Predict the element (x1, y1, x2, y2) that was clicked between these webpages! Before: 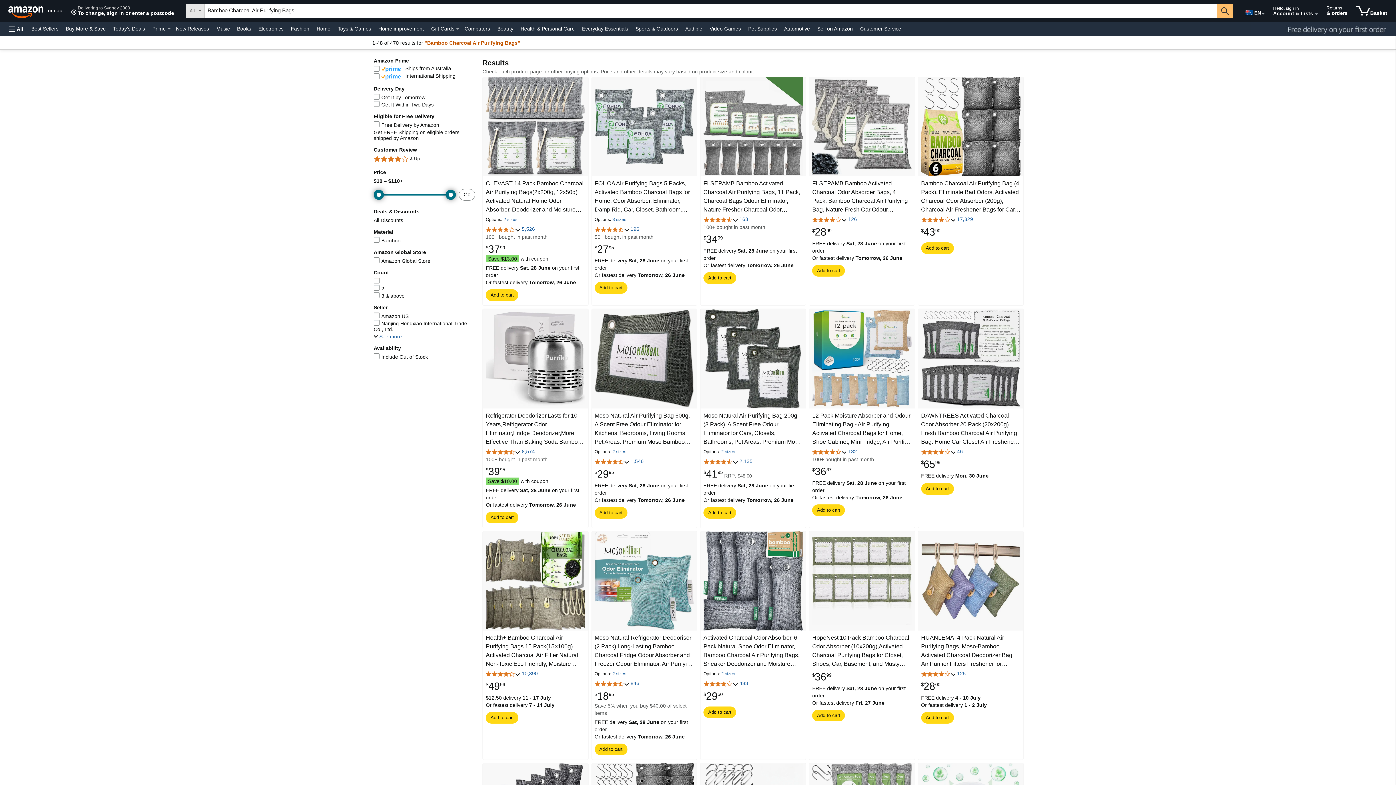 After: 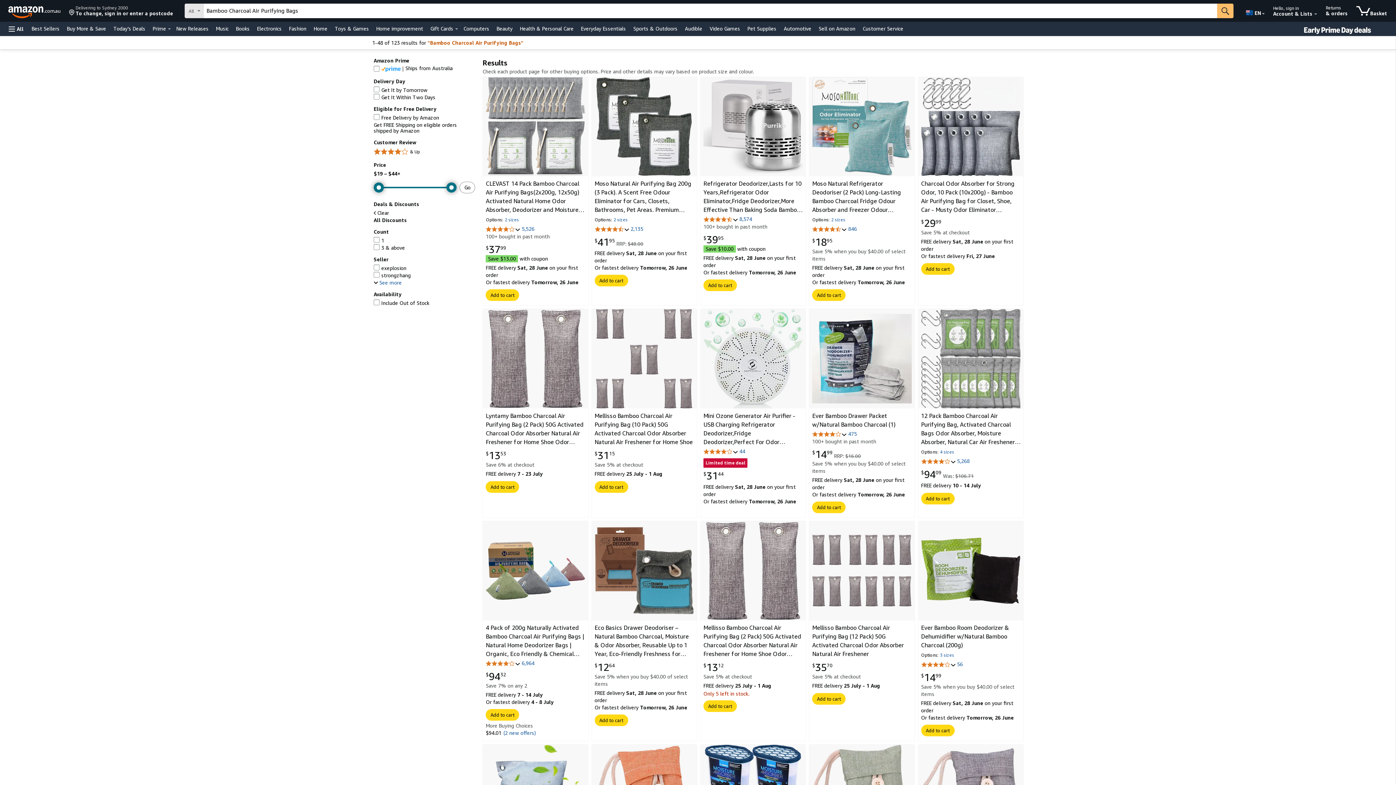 Action: label: All Discounts bbox: (373, 217, 403, 223)